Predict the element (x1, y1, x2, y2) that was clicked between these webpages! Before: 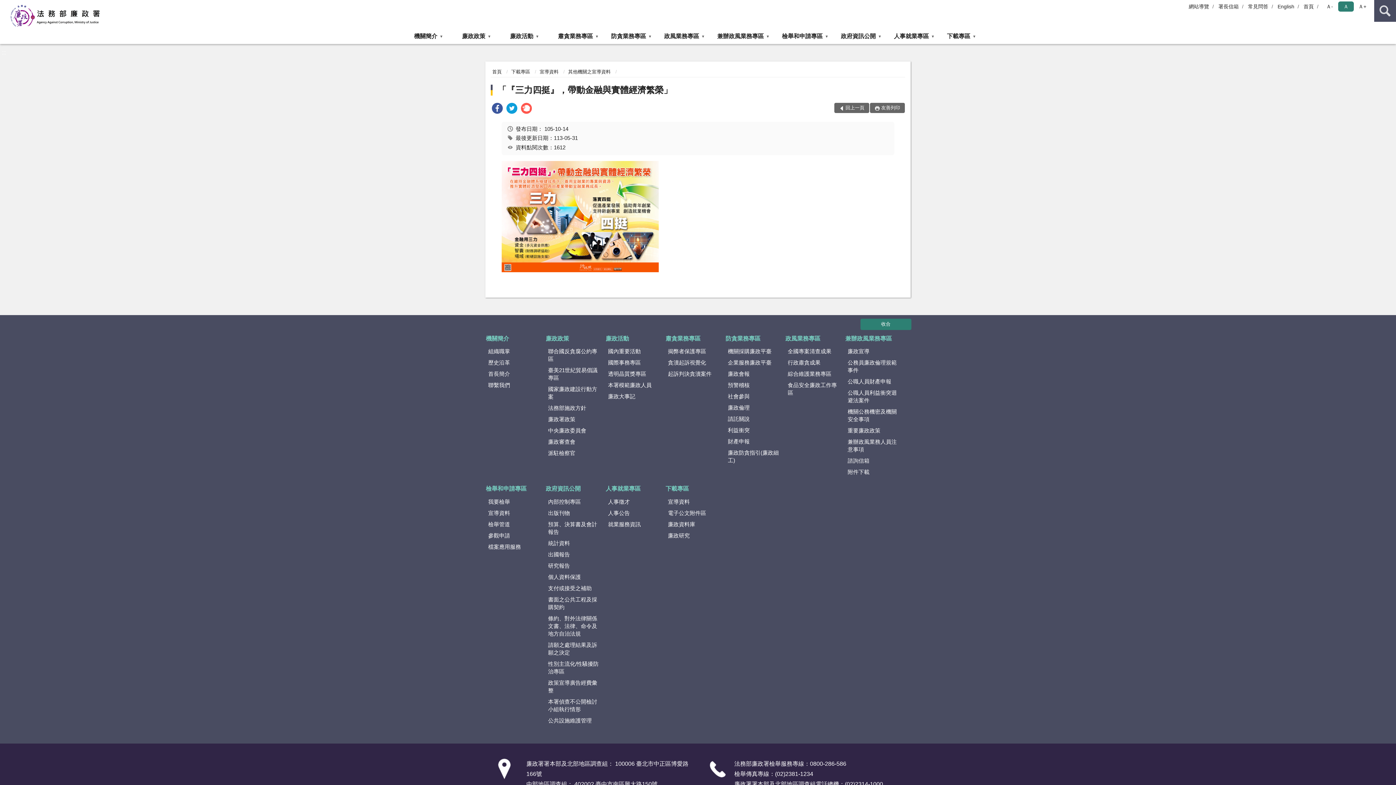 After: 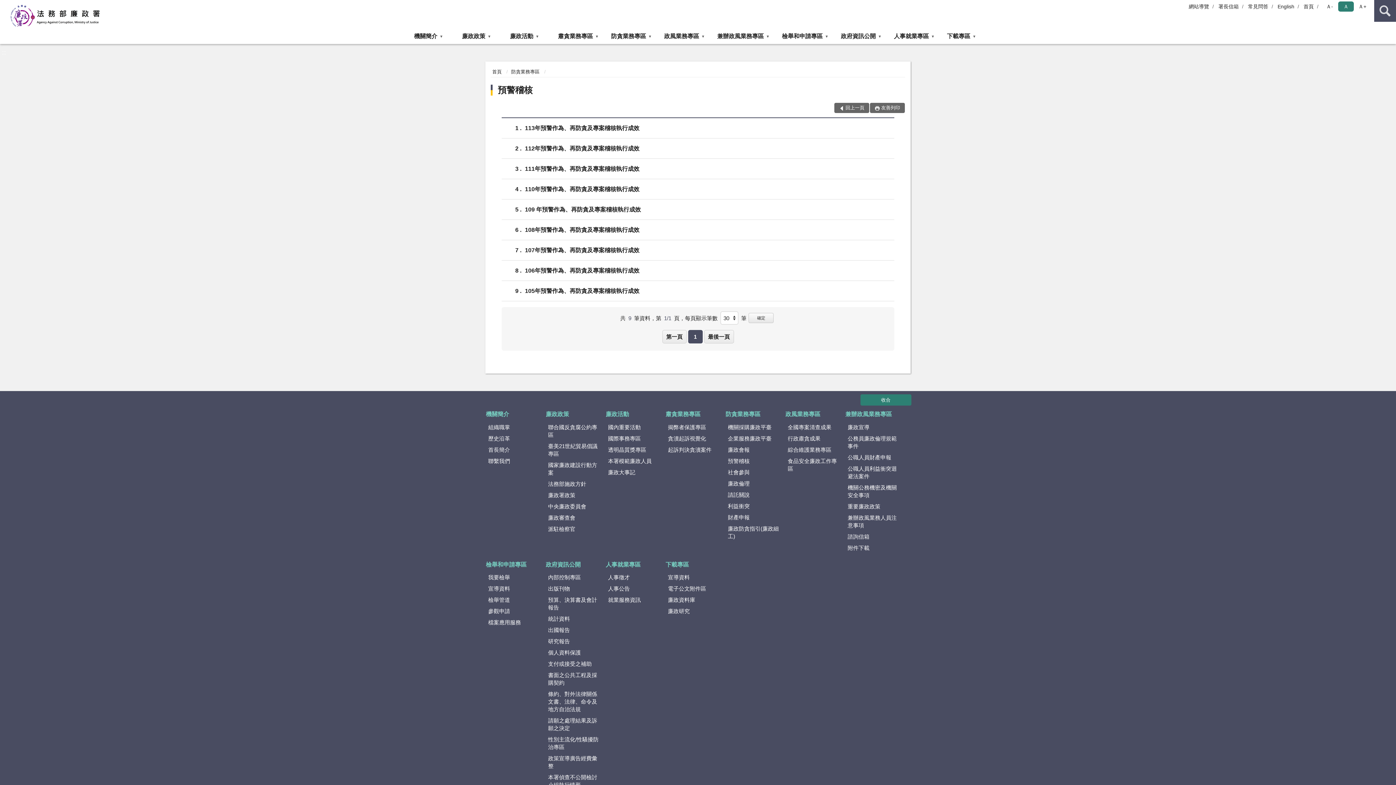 Action: bbox: (725, 380, 784, 390) label: 預警稽核